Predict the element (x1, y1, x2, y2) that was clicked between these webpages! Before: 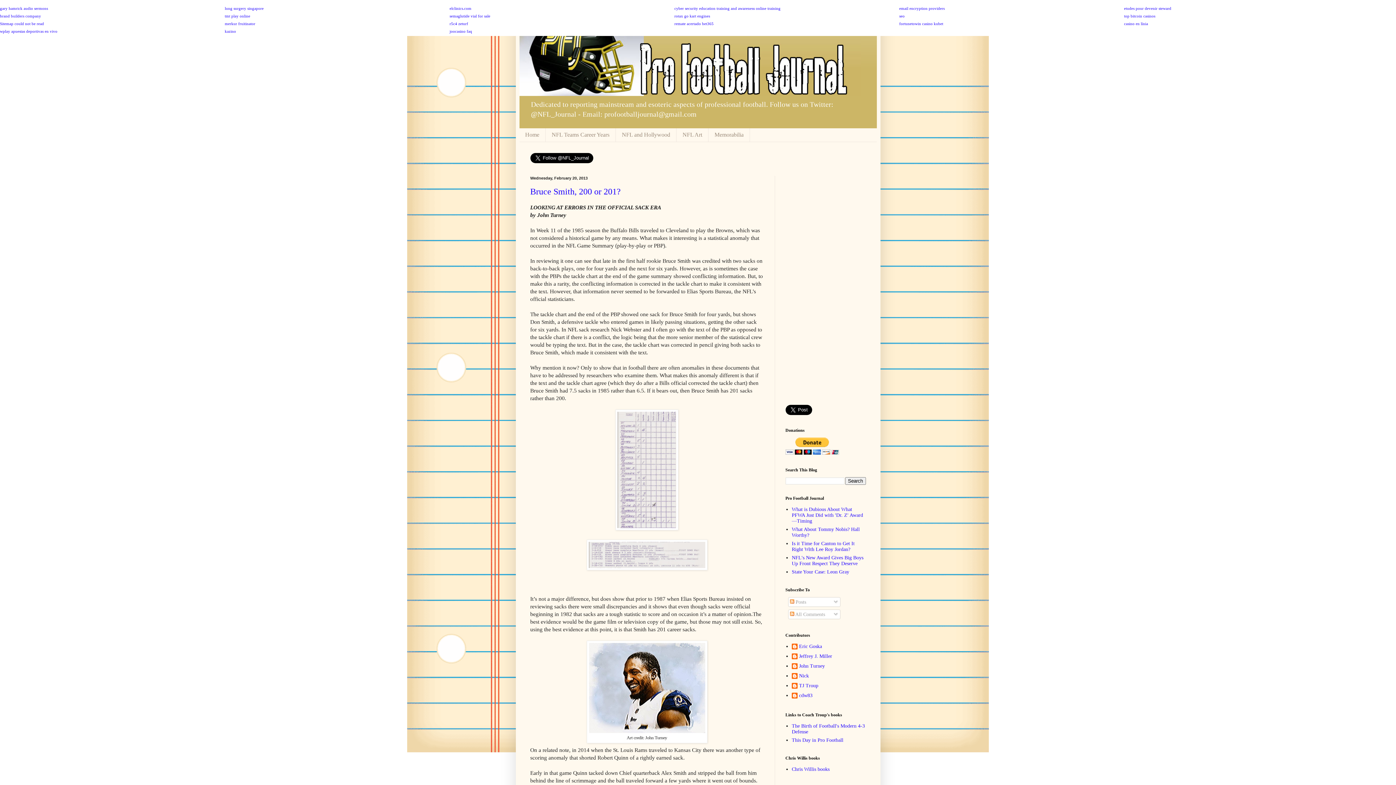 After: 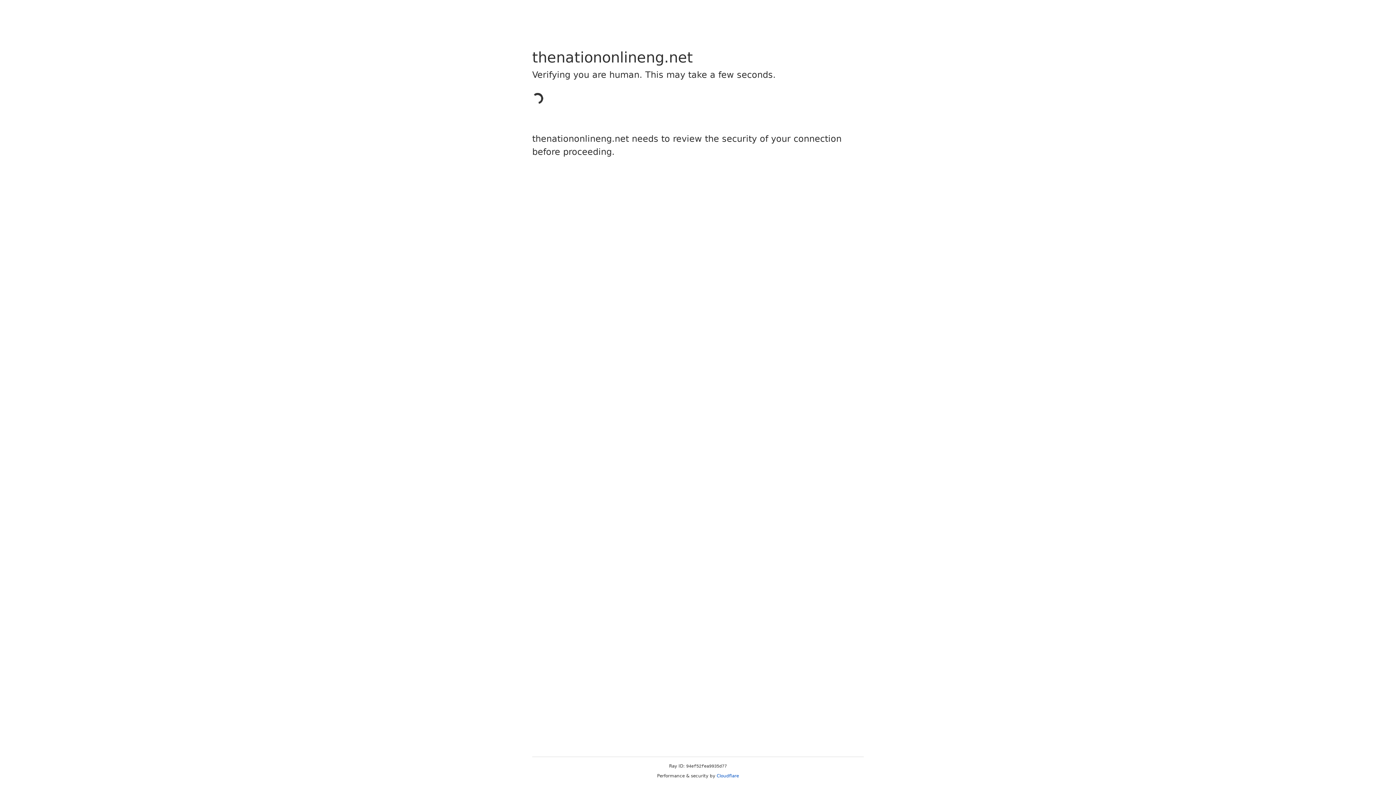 Action: label: top bitcoin casinos bbox: (1124, 13, 1155, 18)